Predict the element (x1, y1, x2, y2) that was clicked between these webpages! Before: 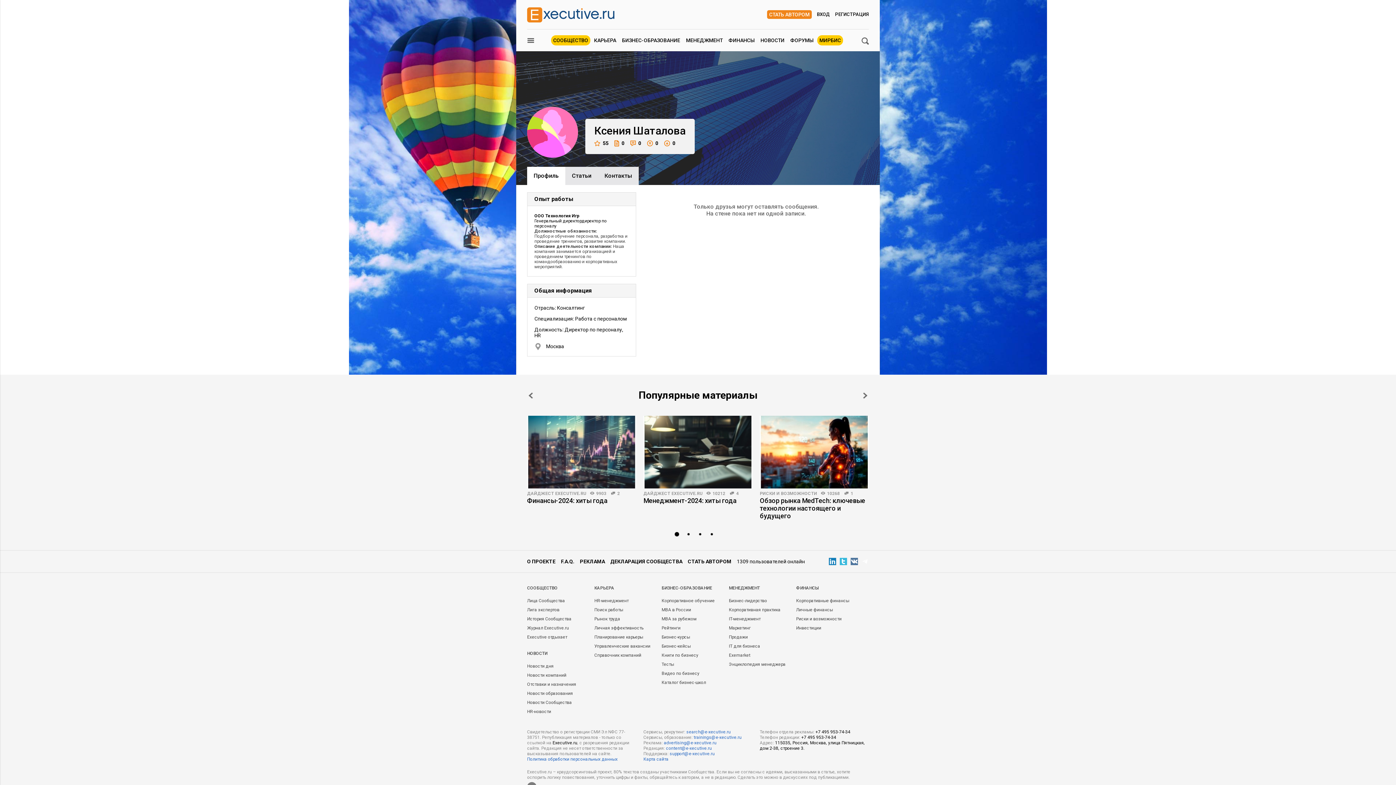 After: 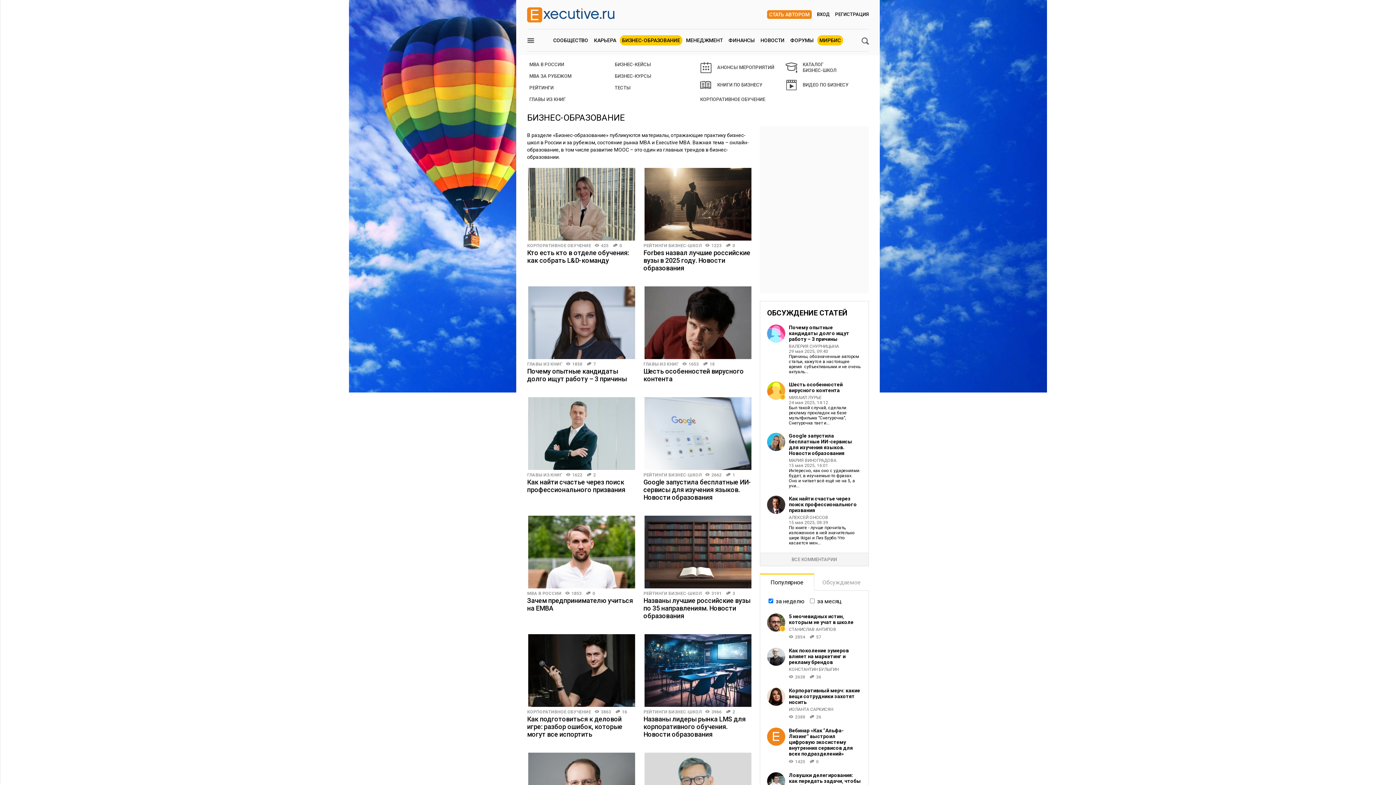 Action: bbox: (620, 35, 682, 45) label: БИЗНЕС-ОБРАЗОВАНИЕ